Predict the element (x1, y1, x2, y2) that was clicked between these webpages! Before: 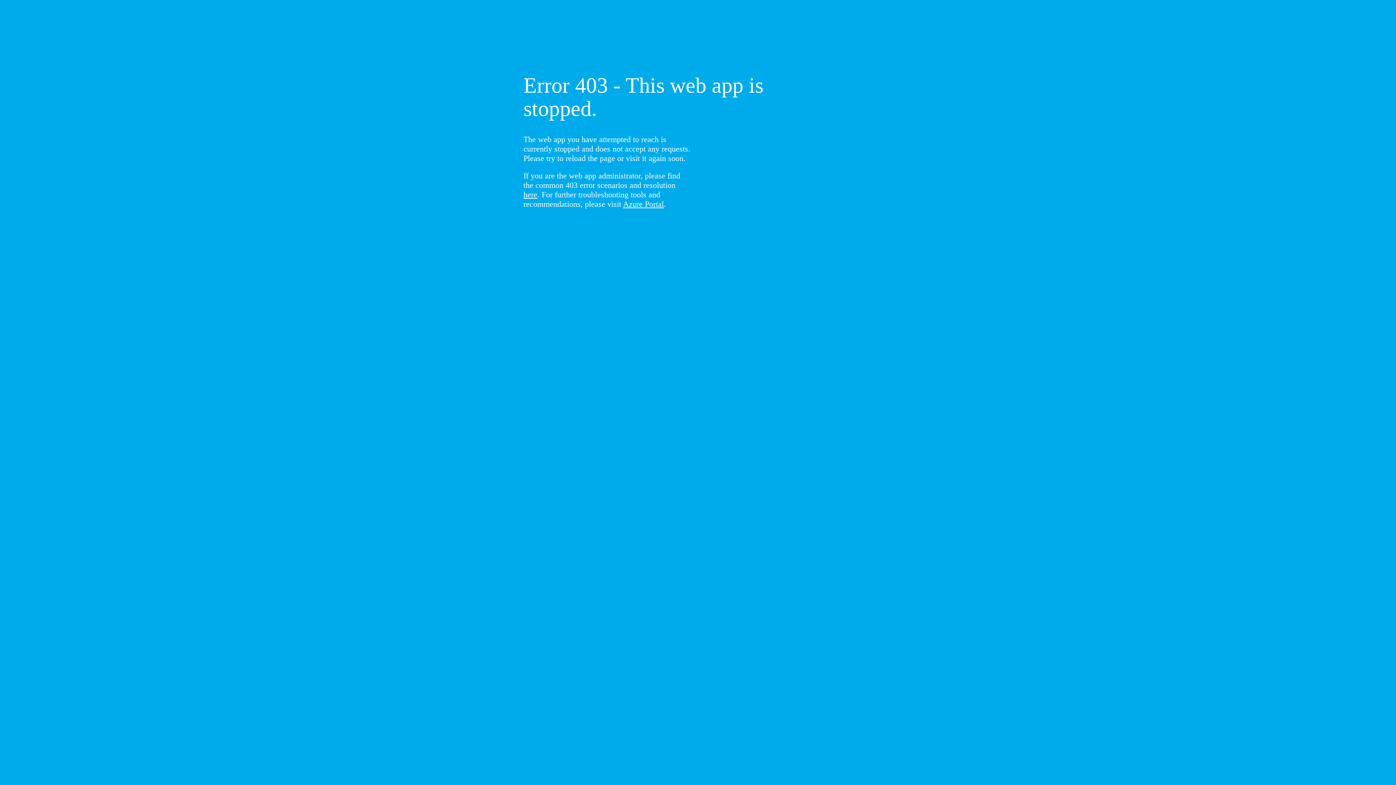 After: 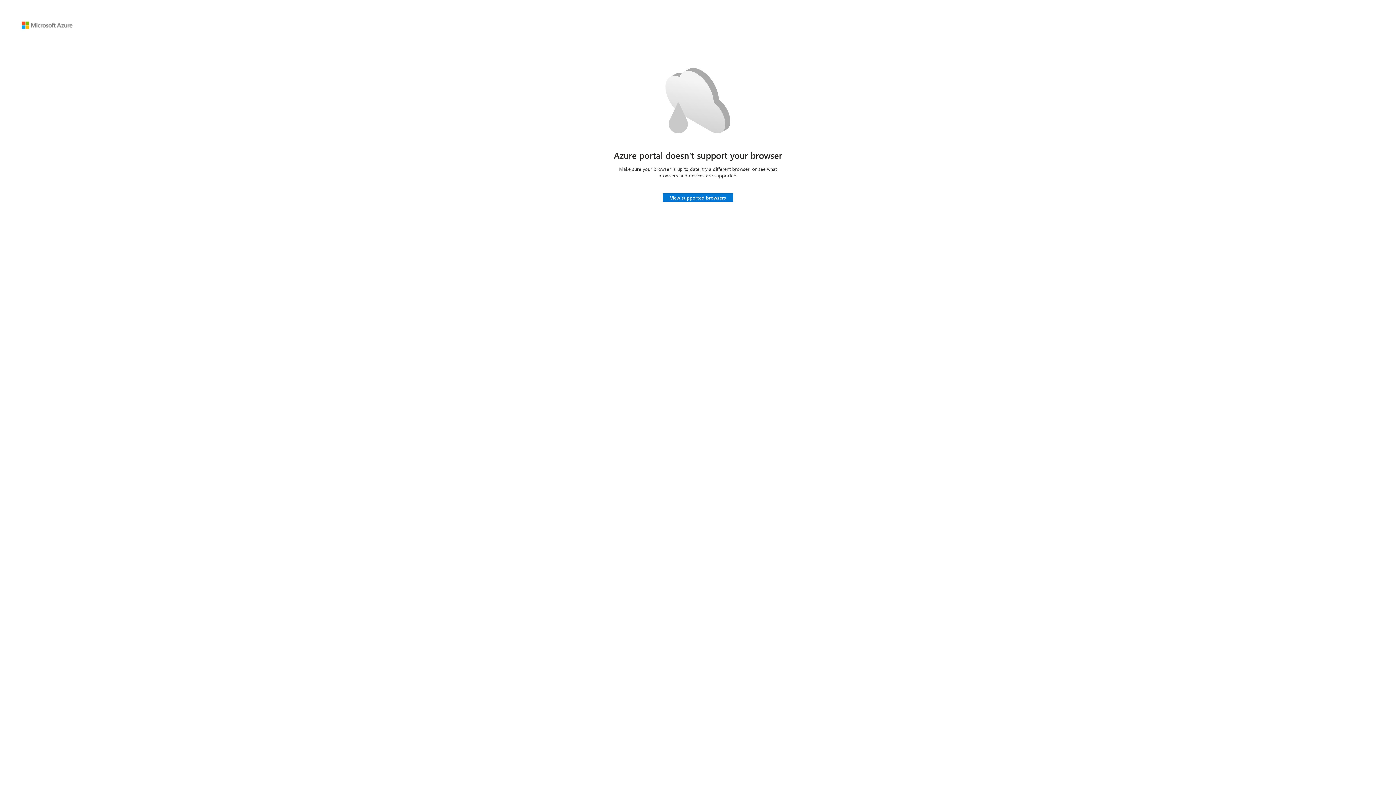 Action: label: Azure Portal bbox: (623, 199, 664, 208)